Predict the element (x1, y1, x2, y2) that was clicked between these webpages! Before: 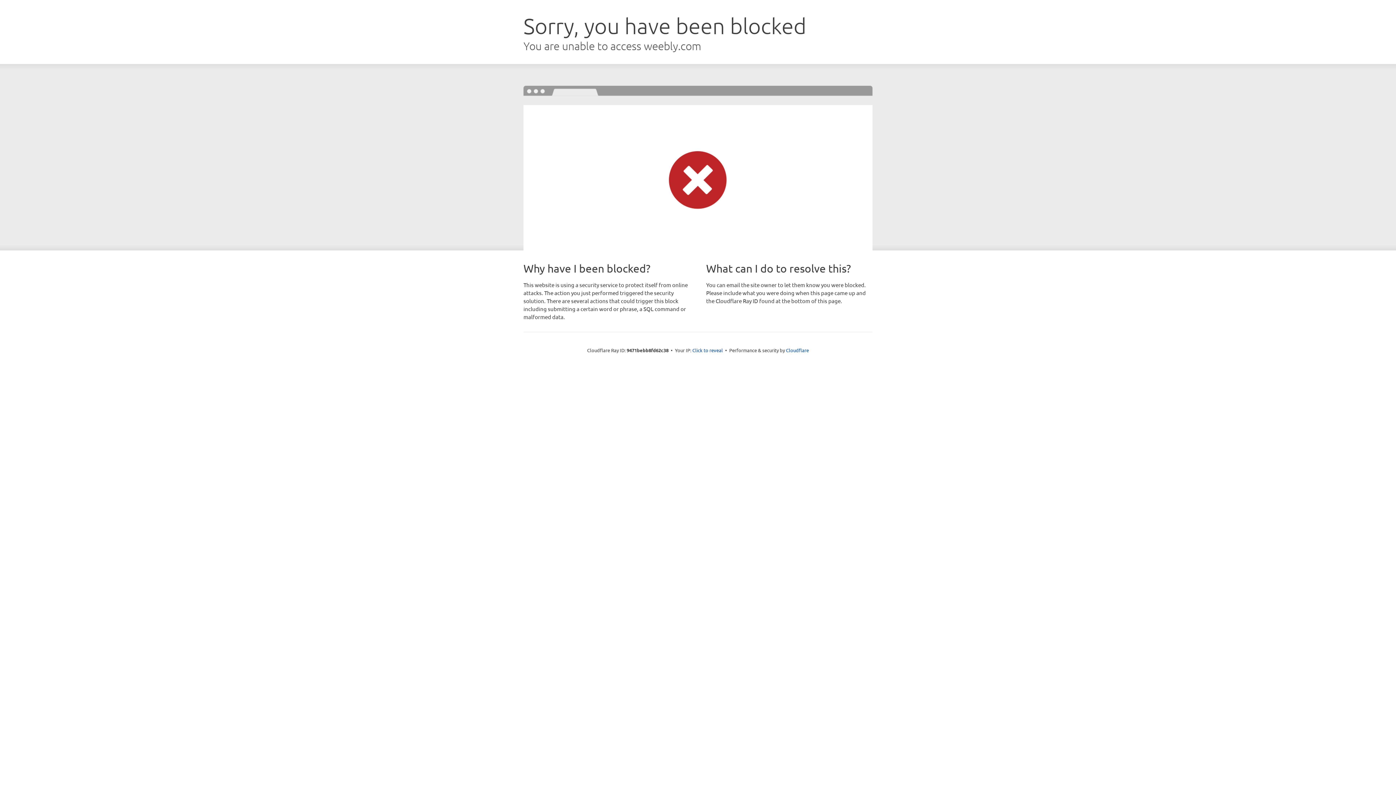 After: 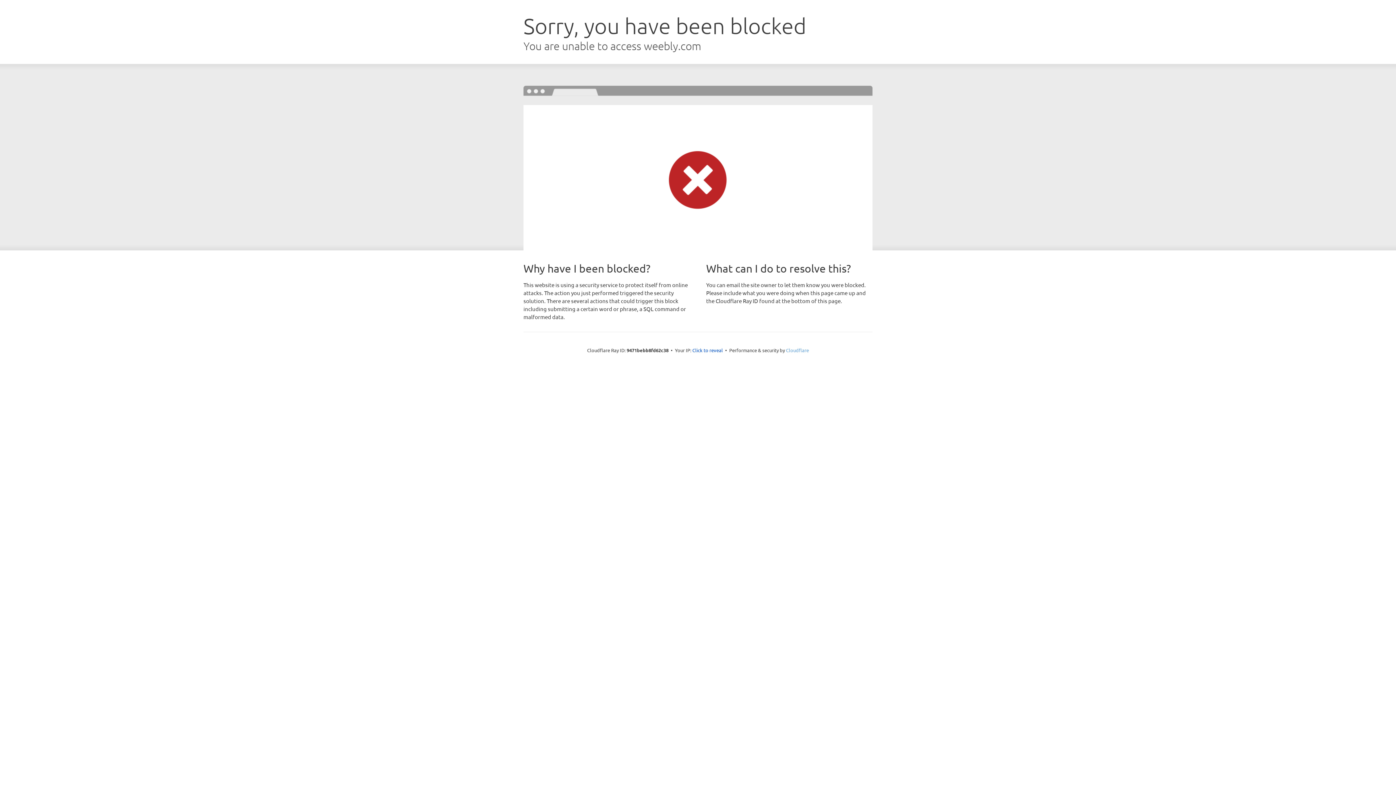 Action: bbox: (786, 347, 809, 353) label: Cloudflare